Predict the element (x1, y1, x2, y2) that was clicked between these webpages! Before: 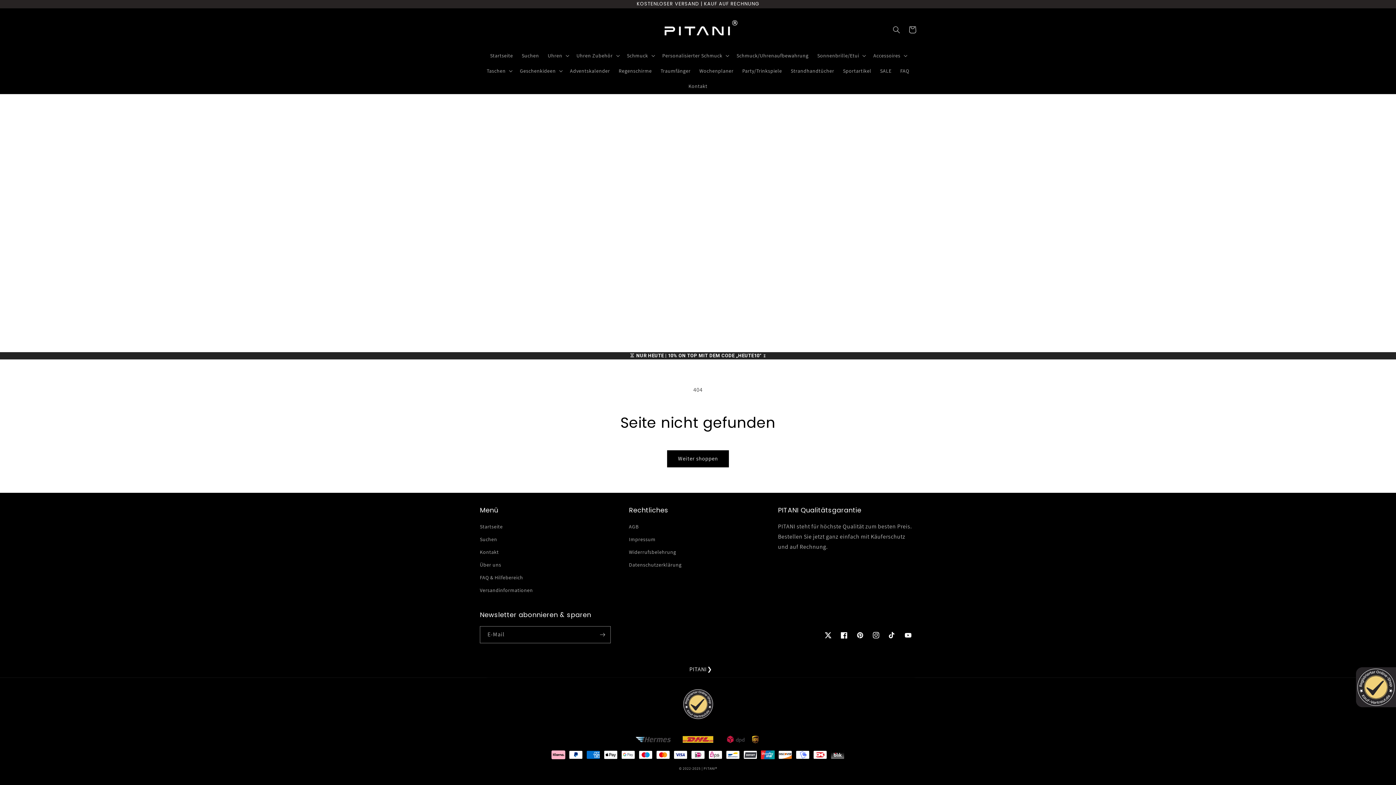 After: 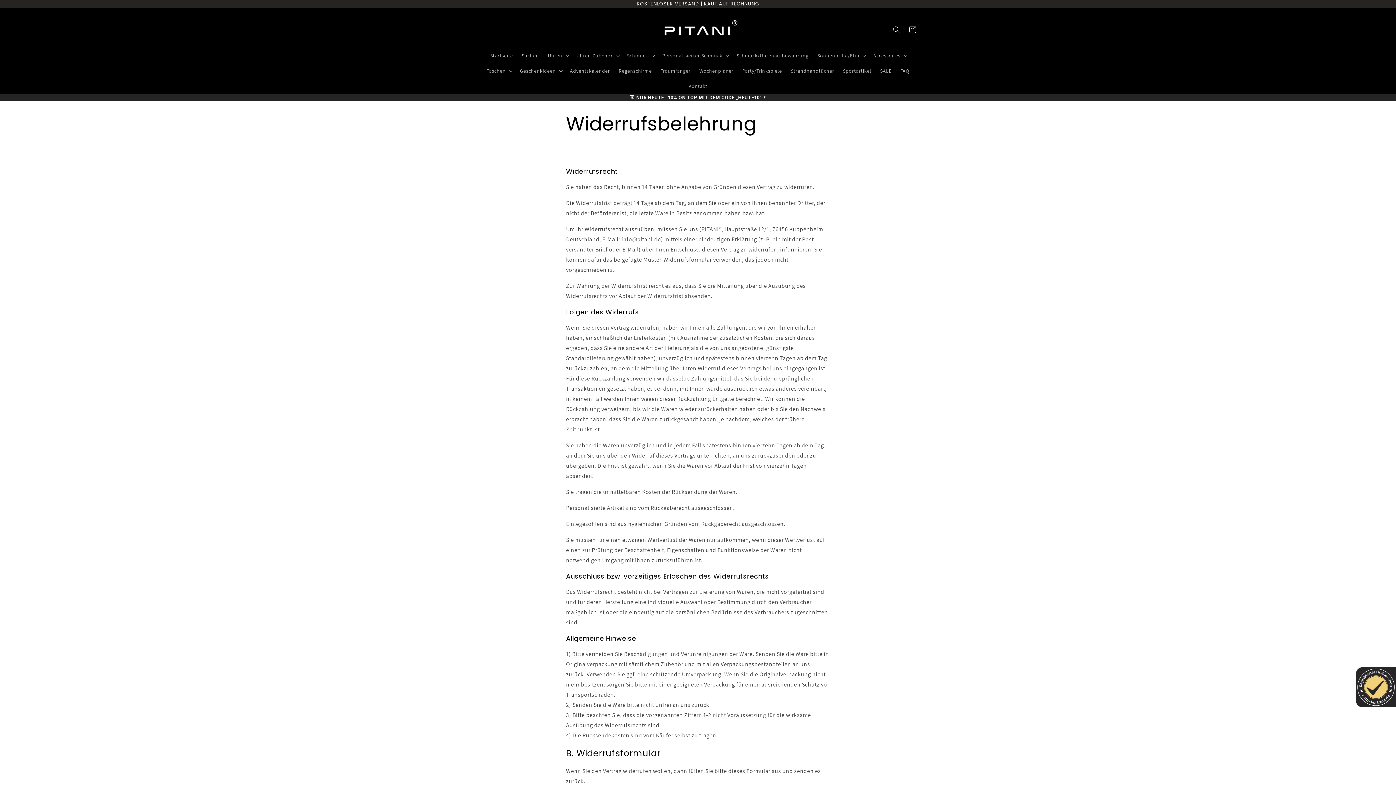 Action: bbox: (629, 546, 676, 558) label: Widerrufsbelehrung